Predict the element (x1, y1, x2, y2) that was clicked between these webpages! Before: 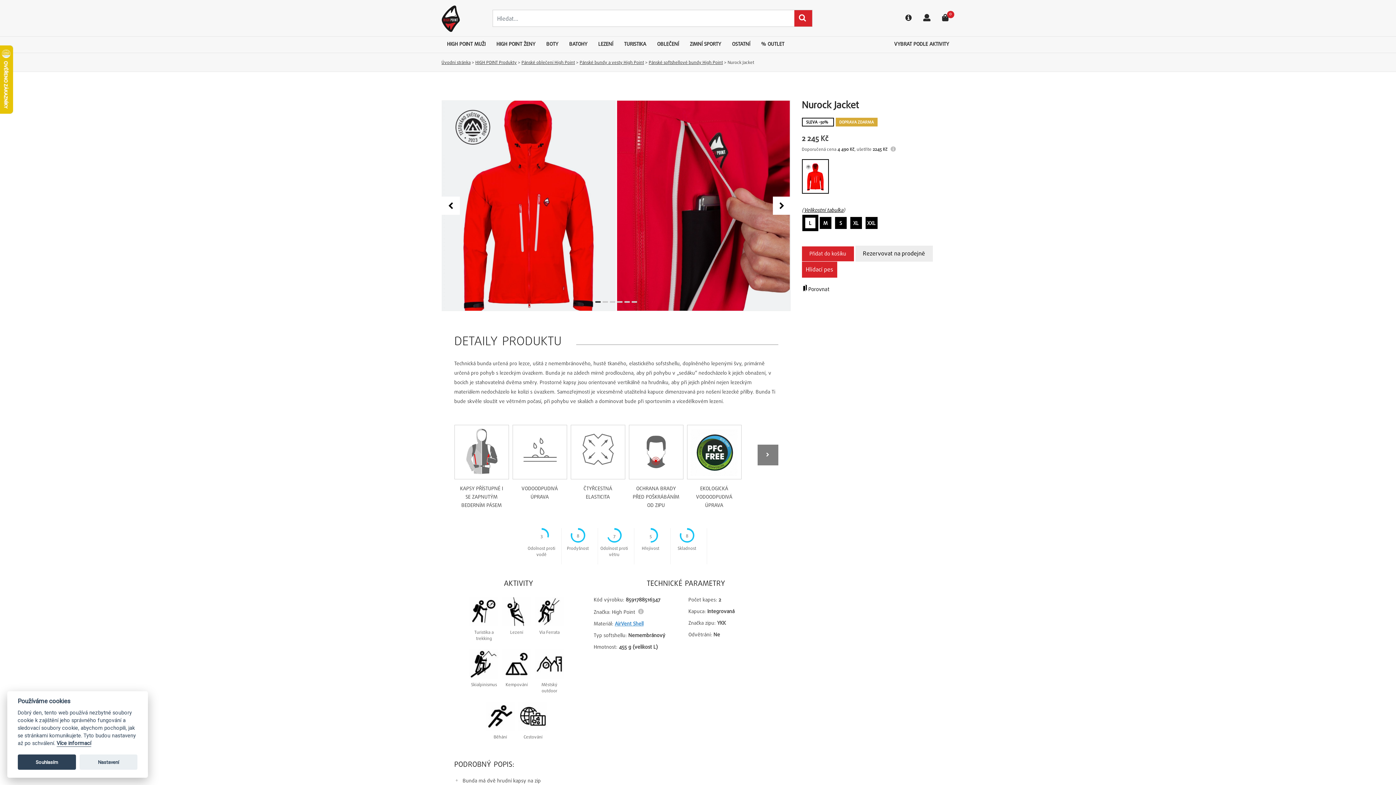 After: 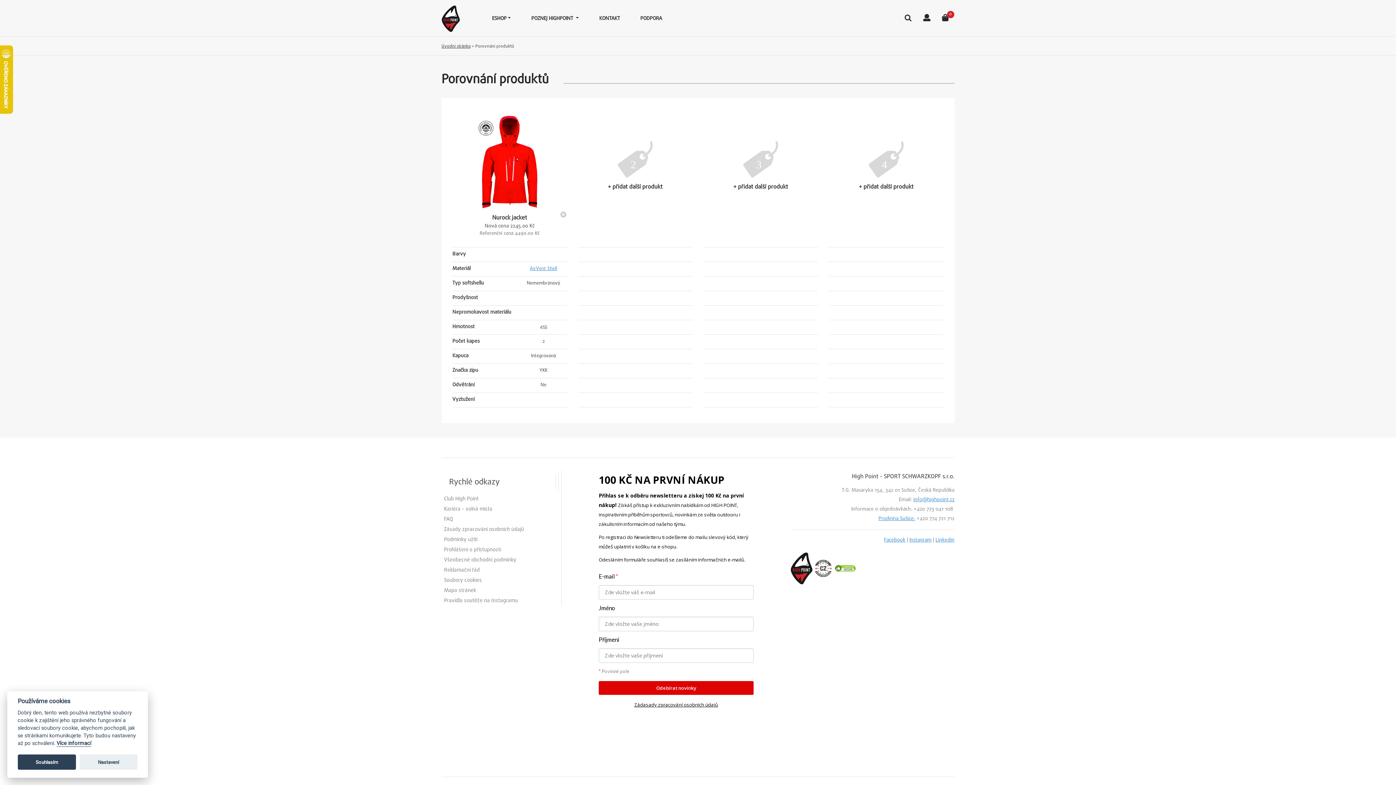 Action: bbox: (802, 285, 954, 292) label: Porovnat